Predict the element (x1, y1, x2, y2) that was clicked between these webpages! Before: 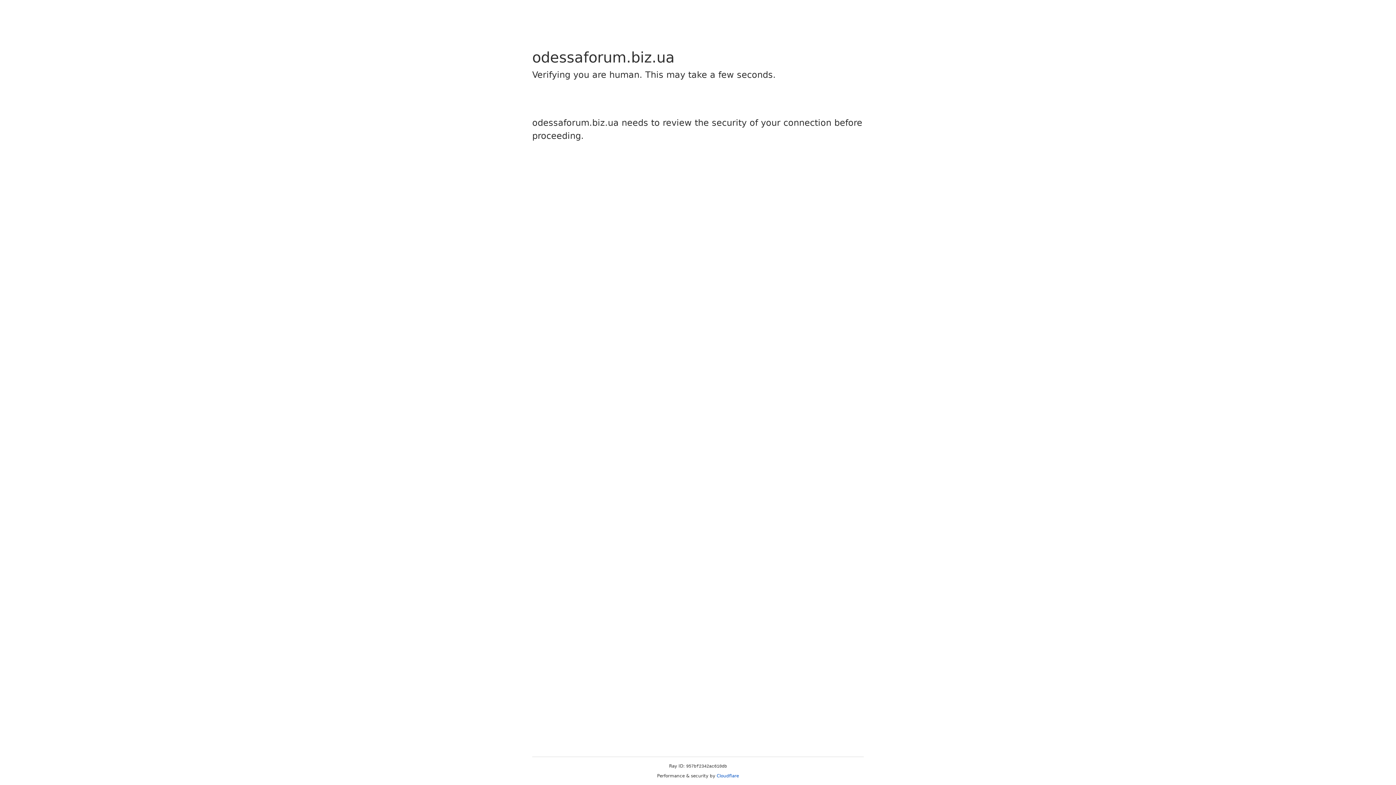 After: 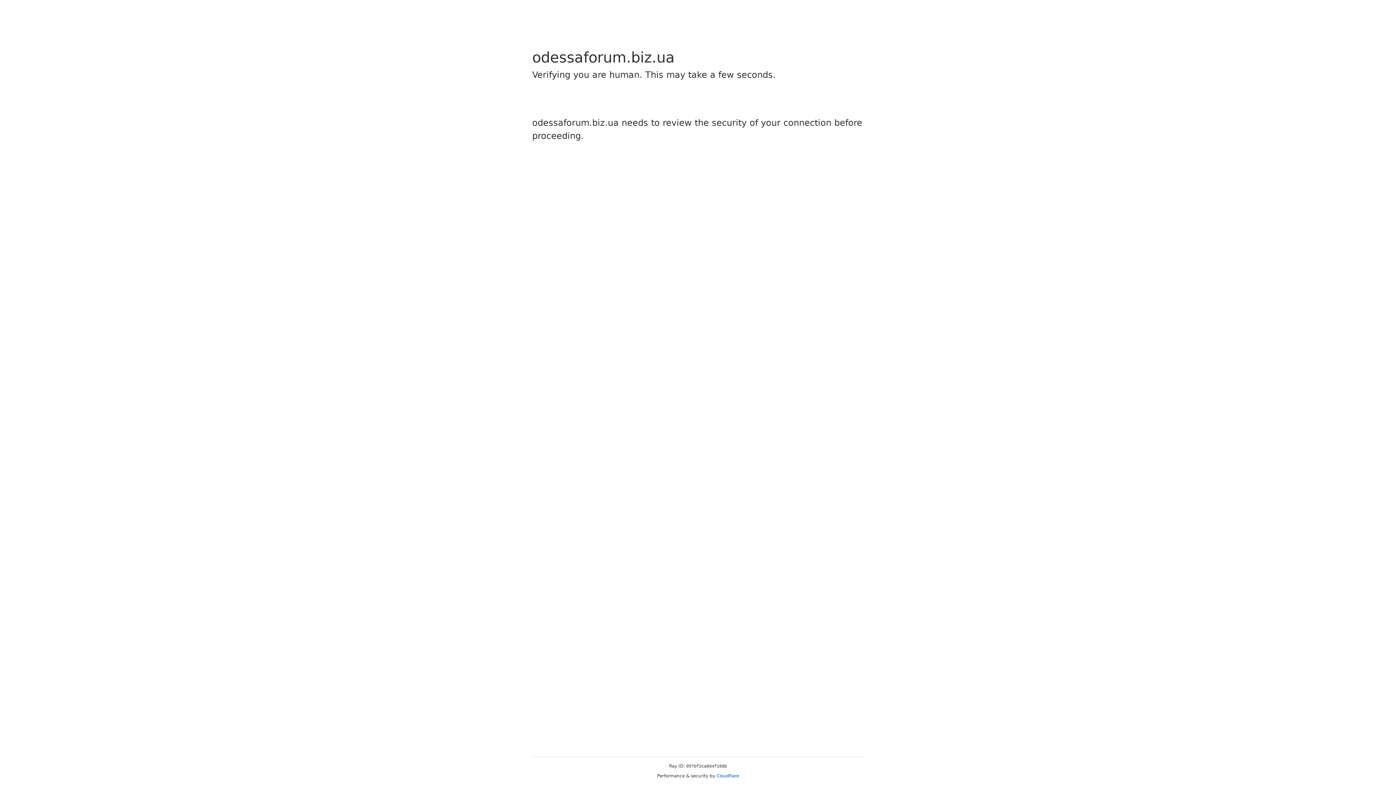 Action: bbox: (716, 773, 739, 778) label: Cloudflare